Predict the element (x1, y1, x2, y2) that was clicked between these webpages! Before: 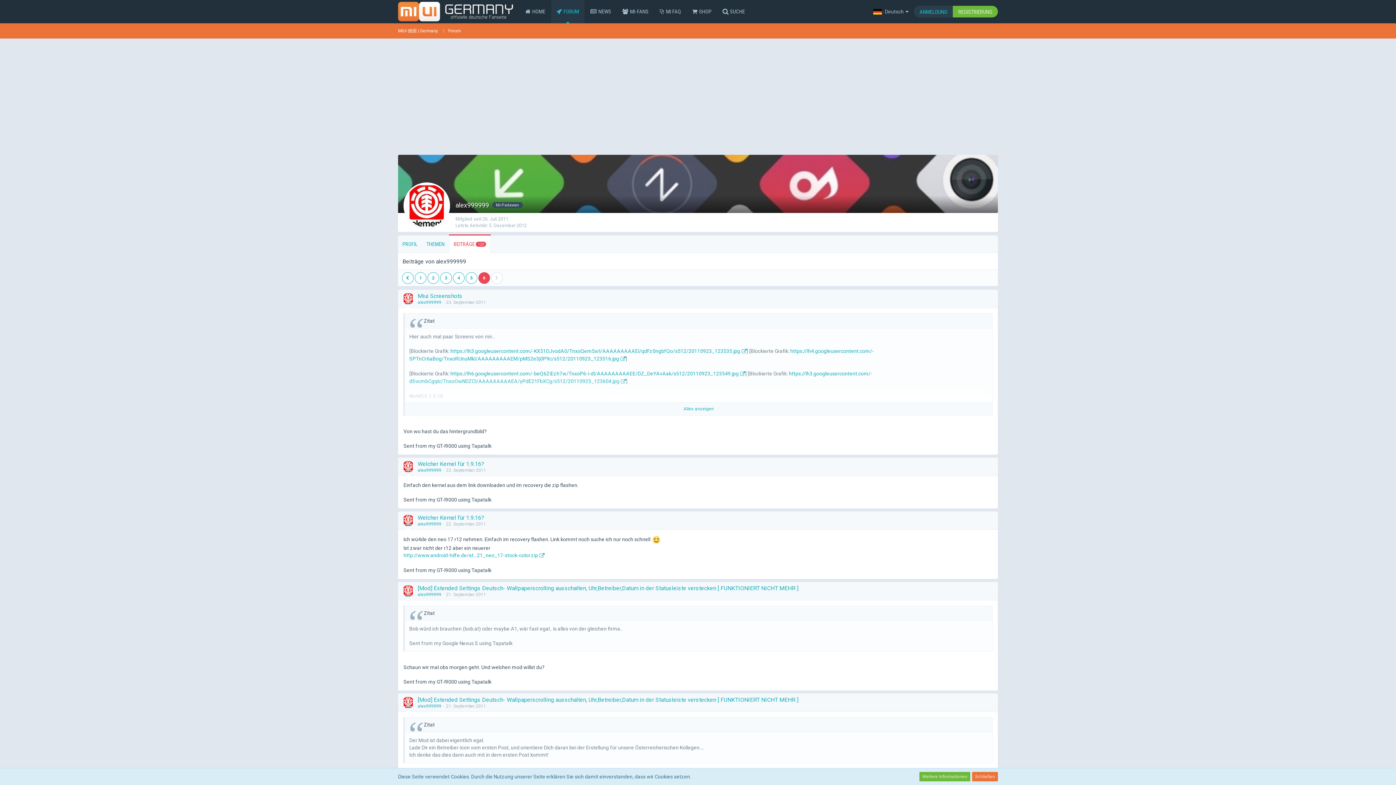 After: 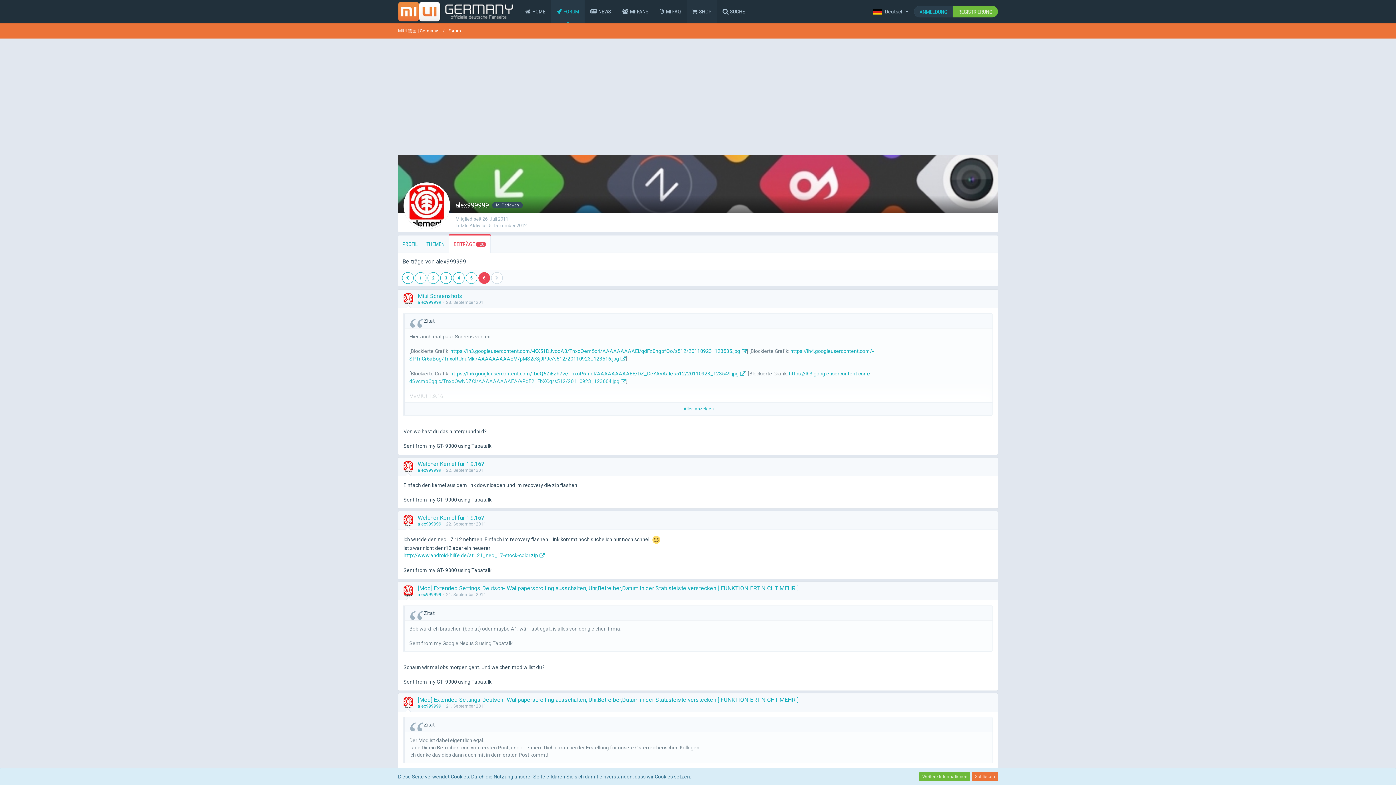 Action: bbox: (686, 0, 717, 23) label: SHOP